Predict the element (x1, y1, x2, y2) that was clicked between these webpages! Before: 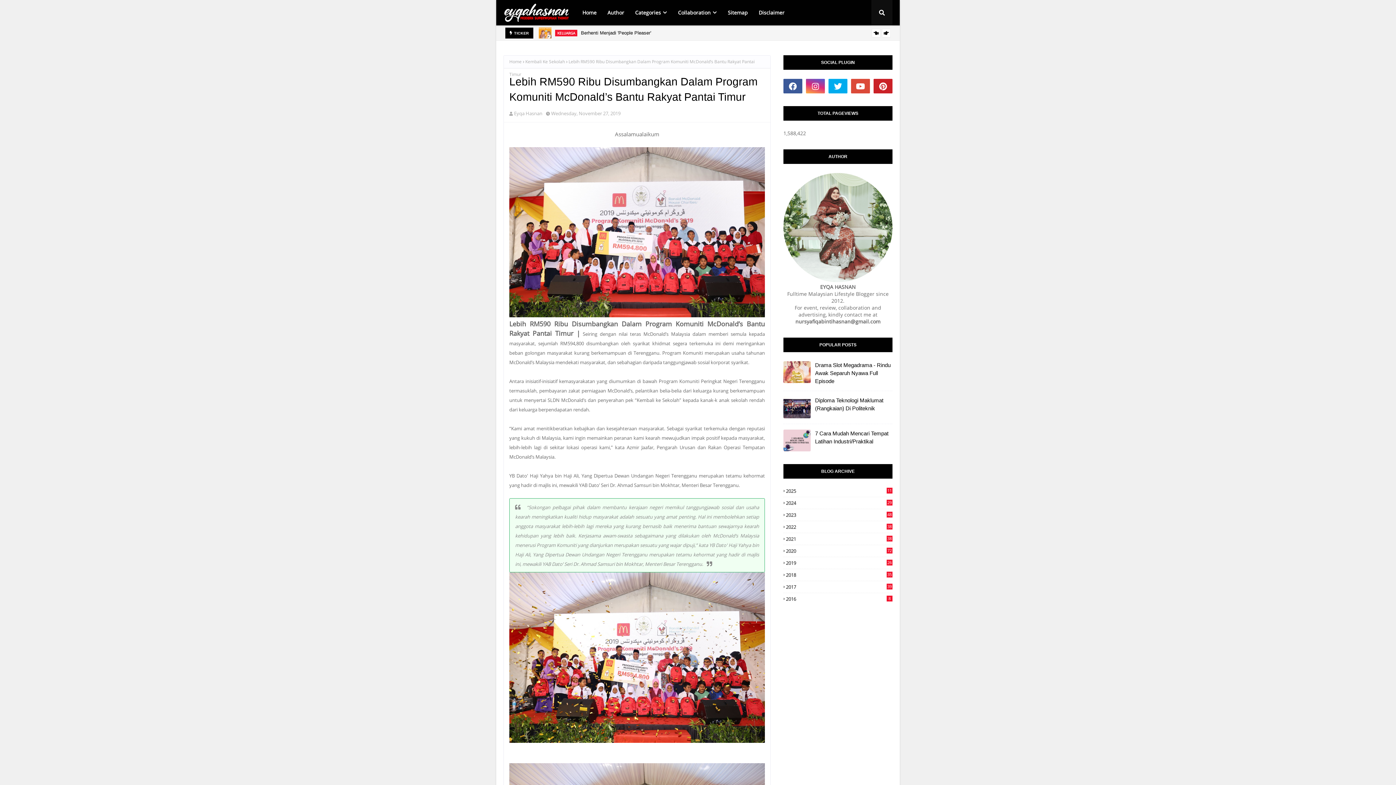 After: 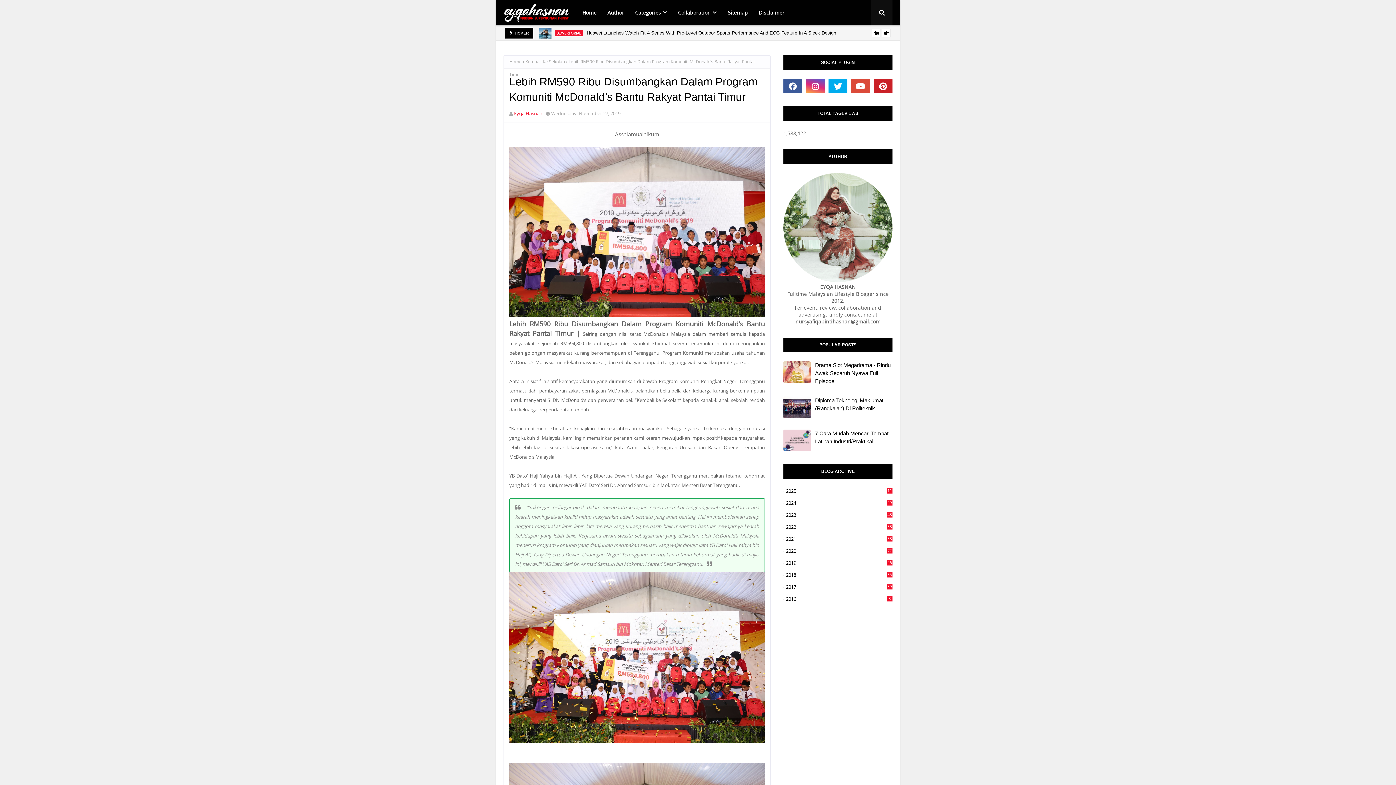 Action: bbox: (514, 110, 542, 116) label: Eyqa Hasnan